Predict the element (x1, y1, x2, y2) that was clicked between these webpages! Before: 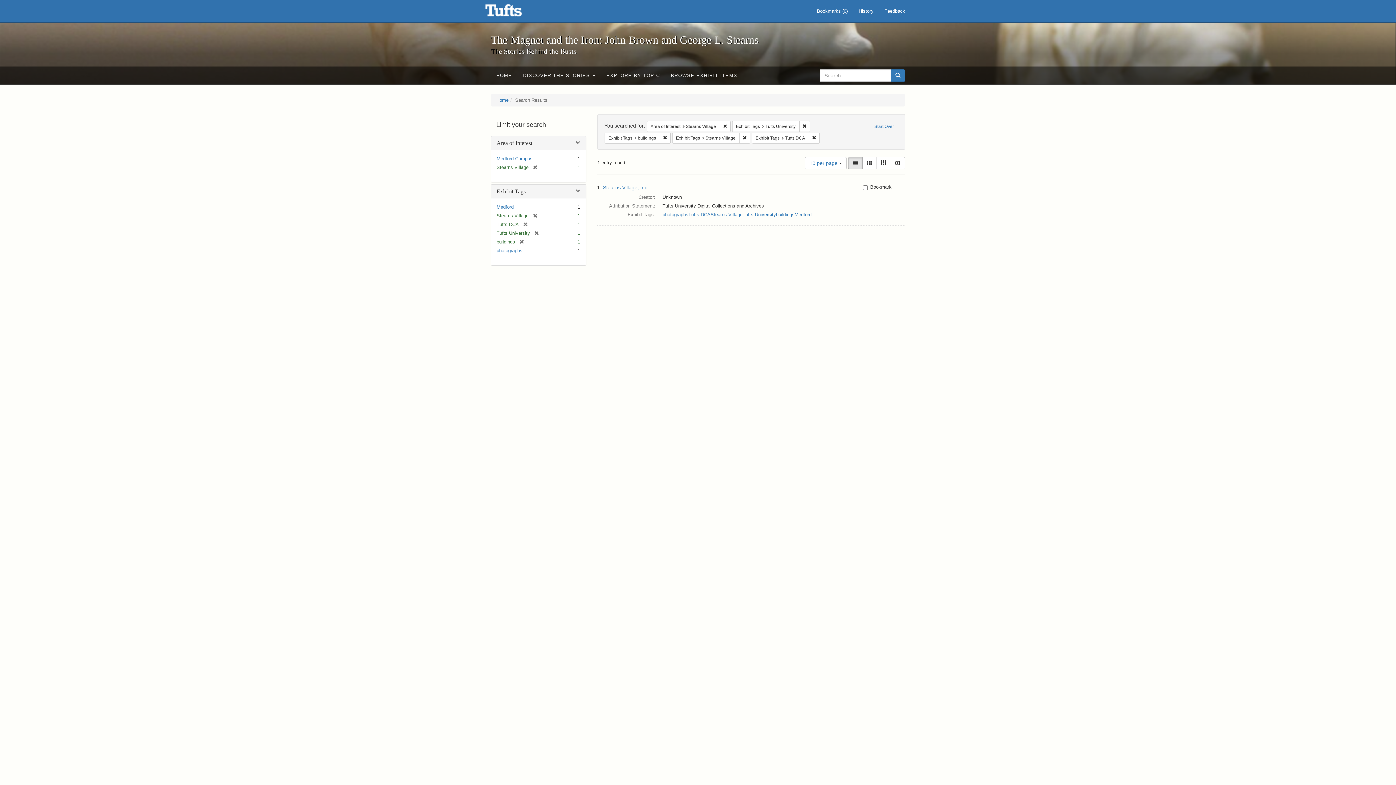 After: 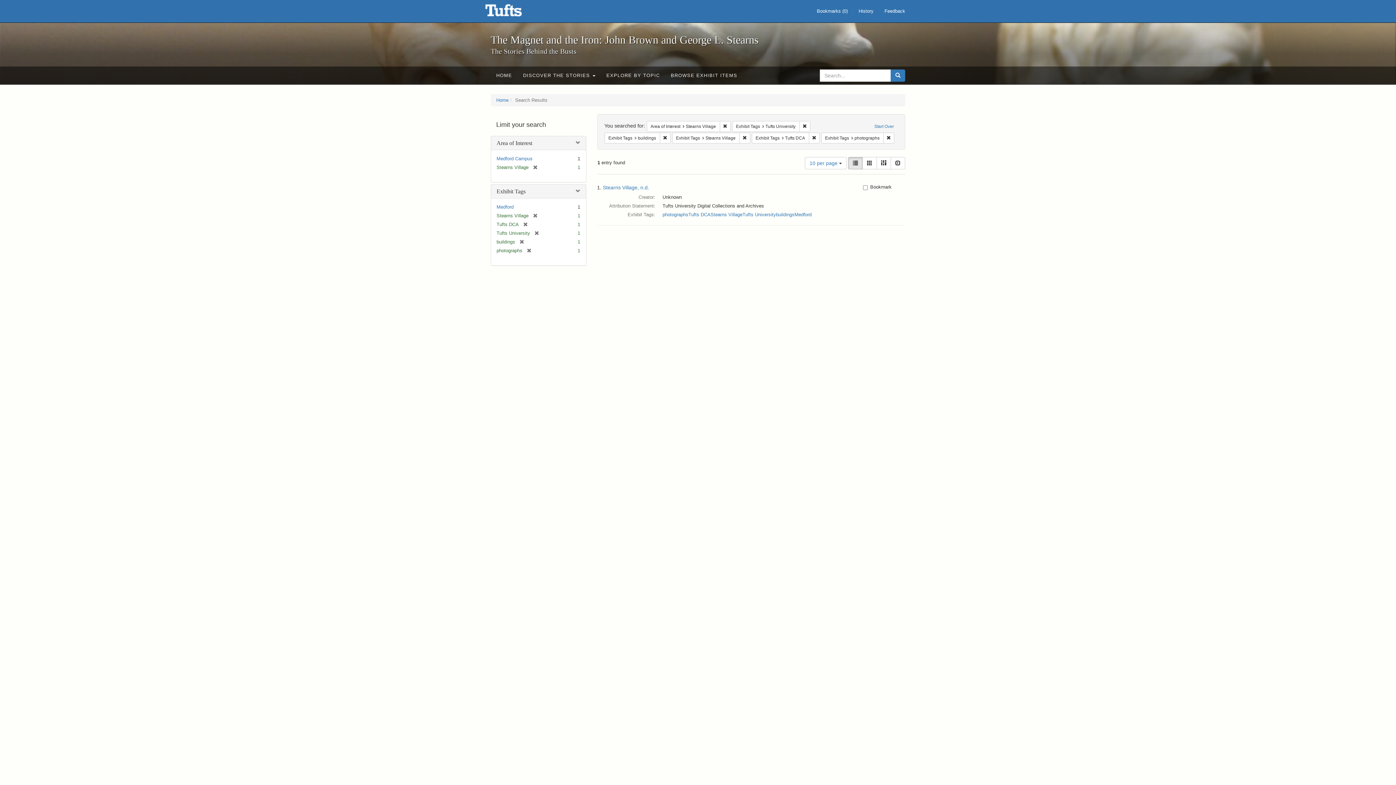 Action: label: photographs bbox: (496, 248, 522, 253)